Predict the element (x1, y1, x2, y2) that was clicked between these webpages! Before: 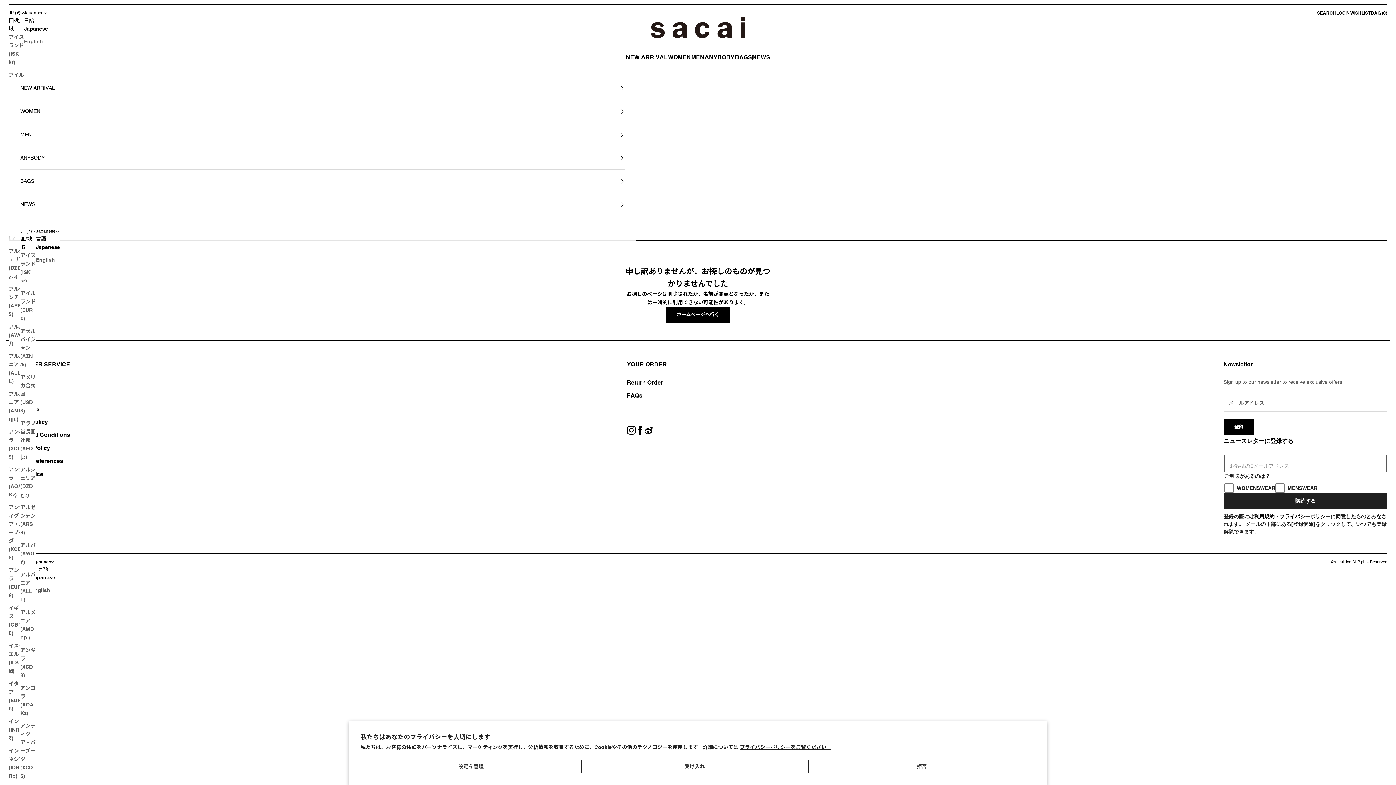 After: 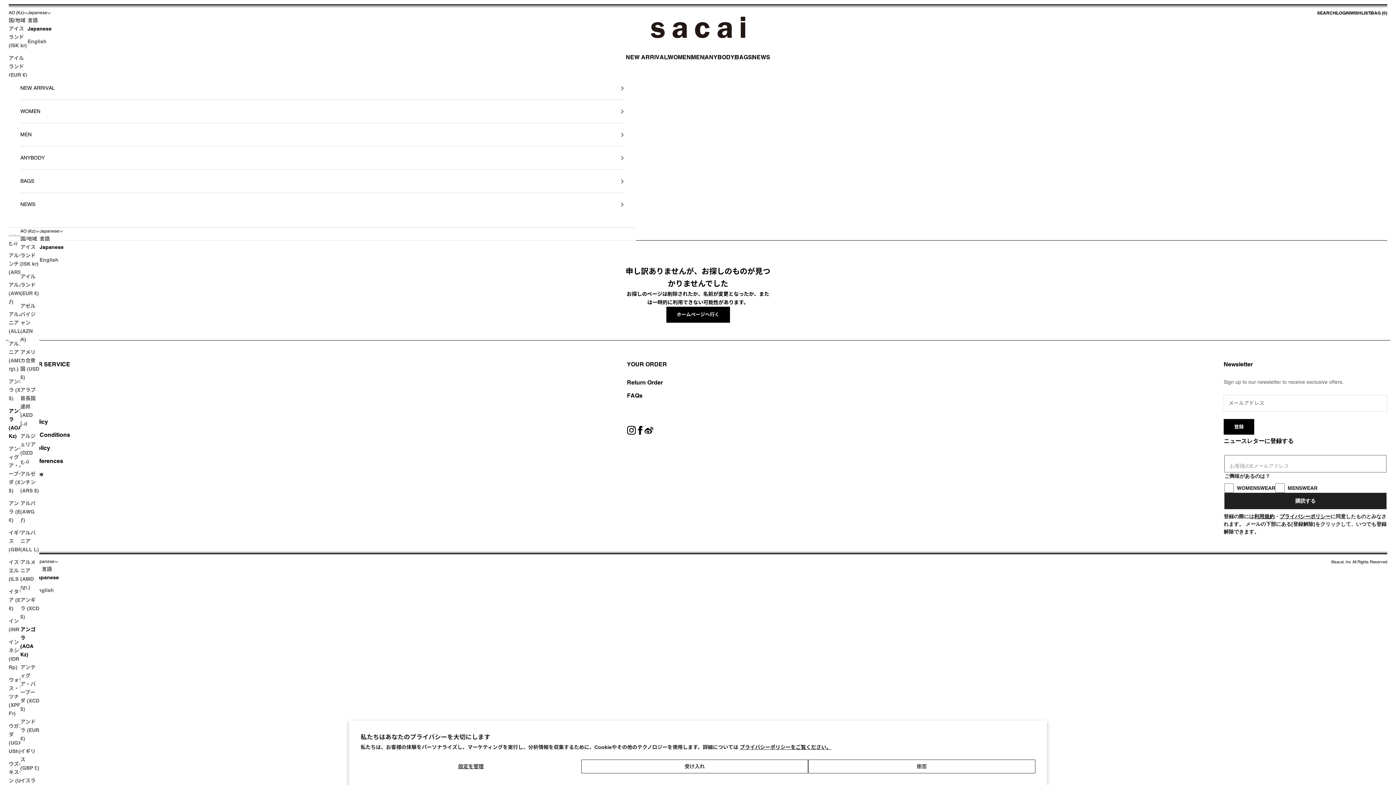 Action: label: アンゴラ (AOA Kz) bbox: (8, 465, 24, 499)